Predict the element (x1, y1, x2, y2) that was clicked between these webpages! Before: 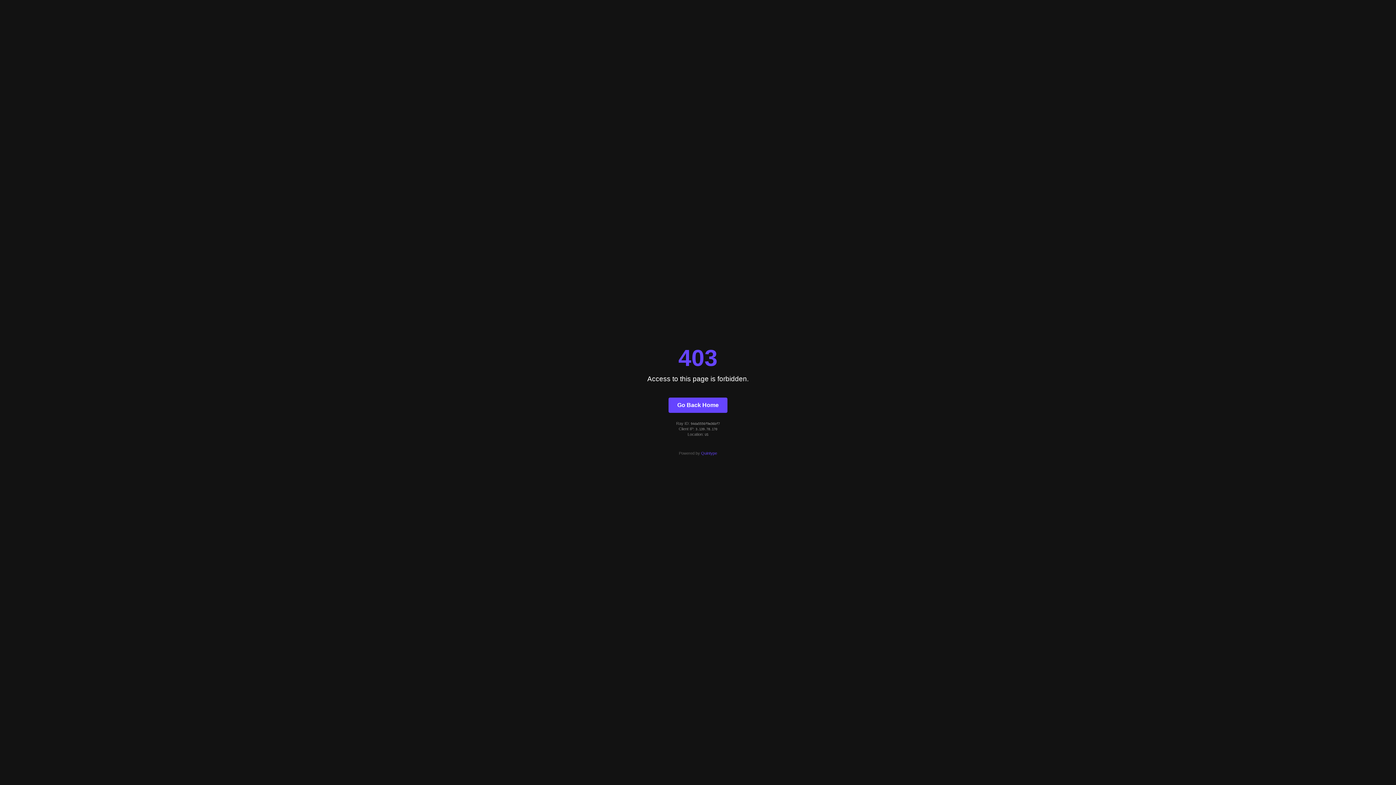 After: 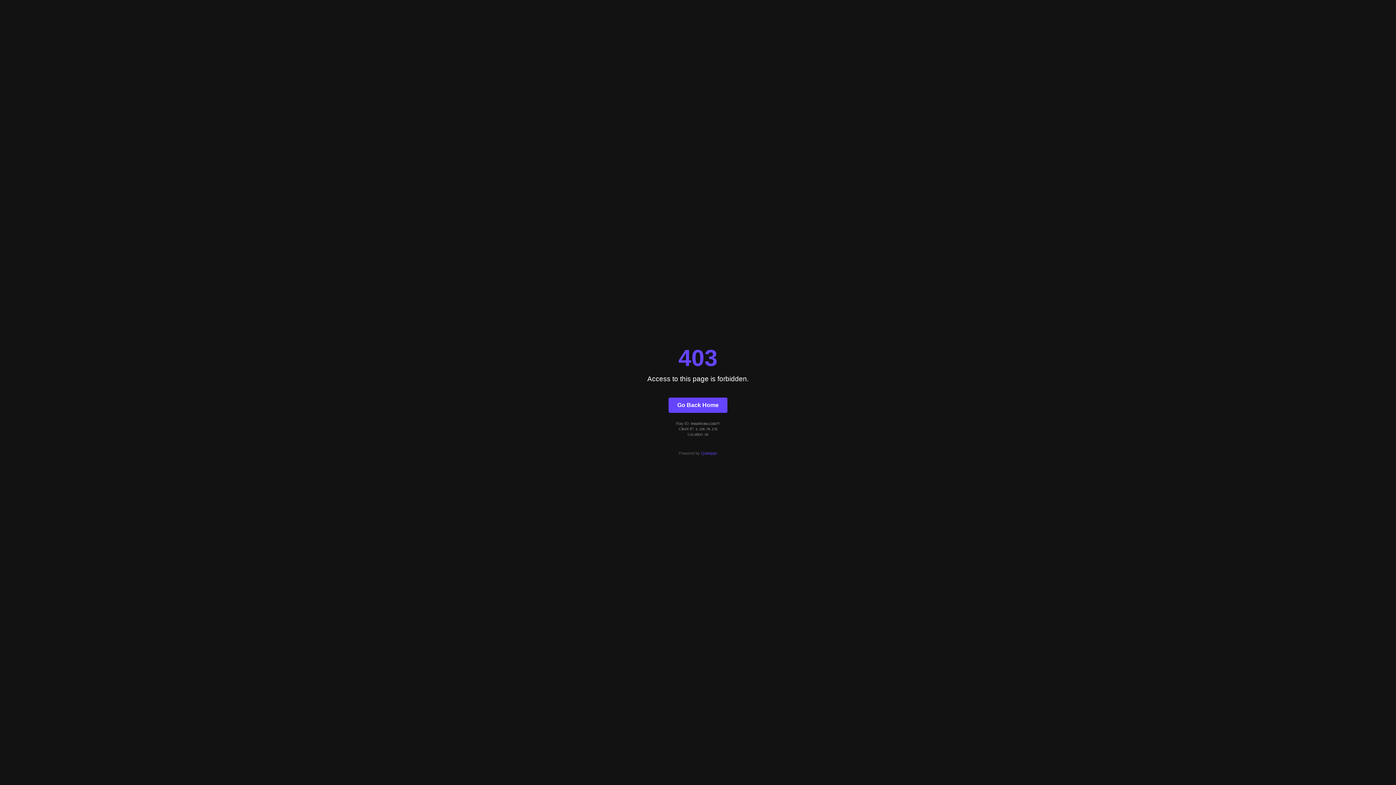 Action: label: Go Back Home bbox: (668, 397, 727, 412)